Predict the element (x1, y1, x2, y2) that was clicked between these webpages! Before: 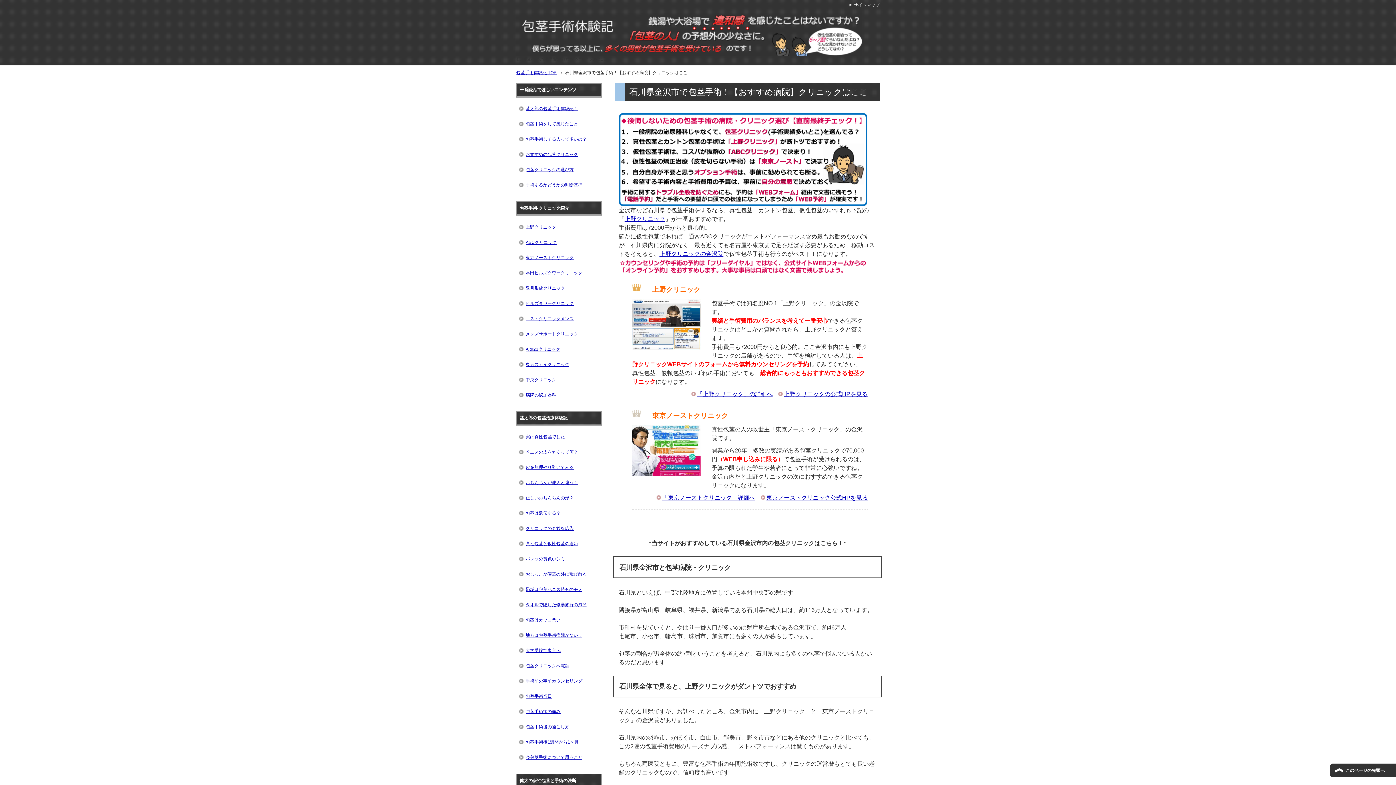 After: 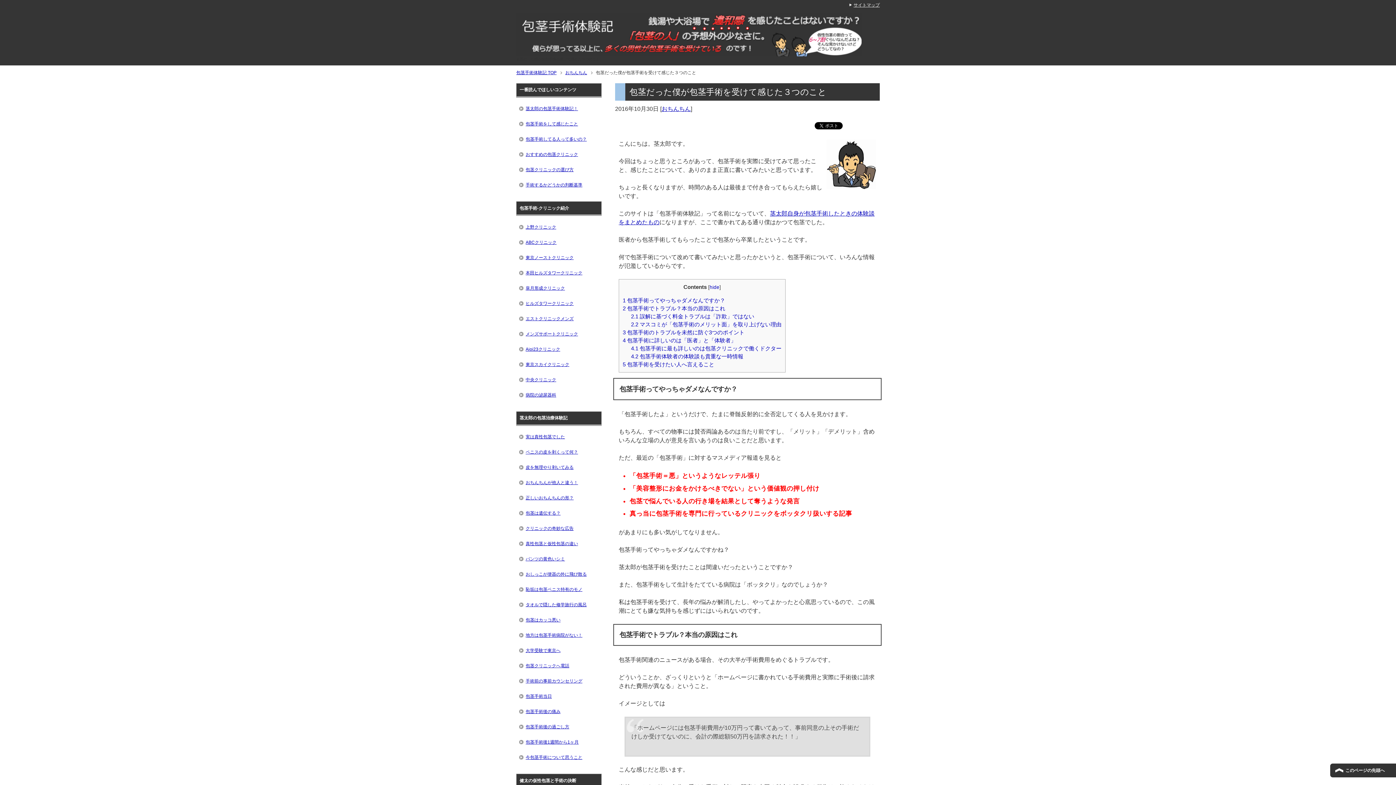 Action: bbox: (518, 116, 599, 131) label: 包茎手術をして感じたこと